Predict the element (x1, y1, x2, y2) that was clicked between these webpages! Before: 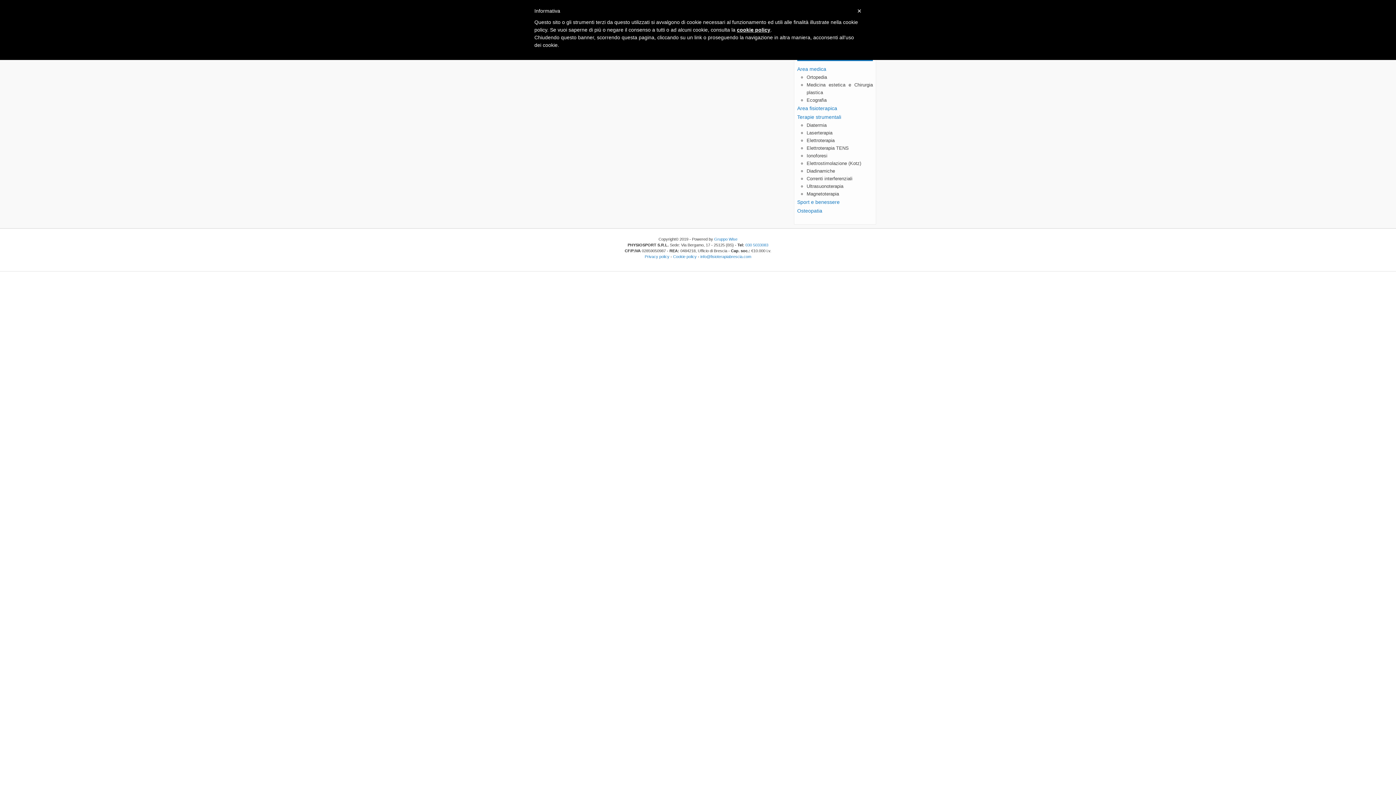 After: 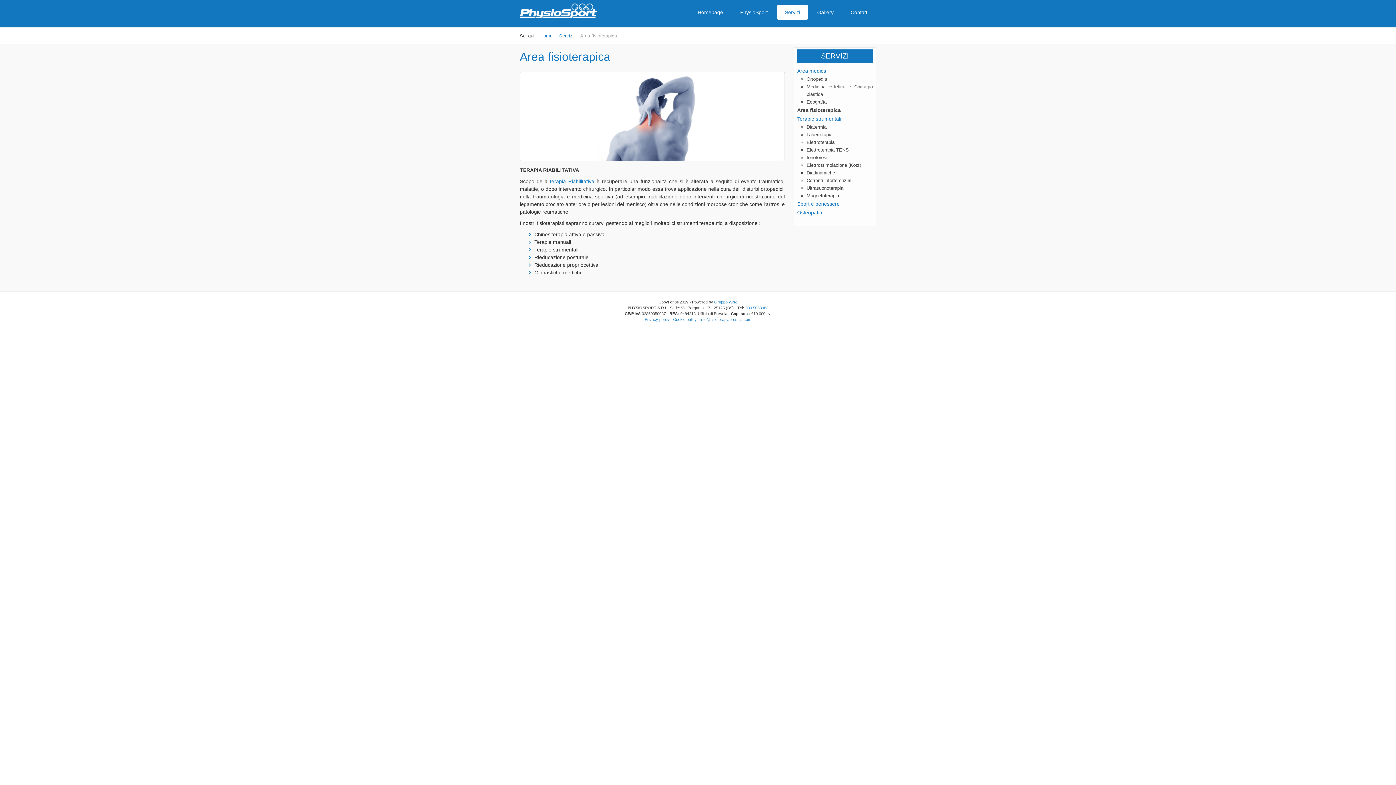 Action: bbox: (797, 105, 837, 111) label: Area fisioterapica